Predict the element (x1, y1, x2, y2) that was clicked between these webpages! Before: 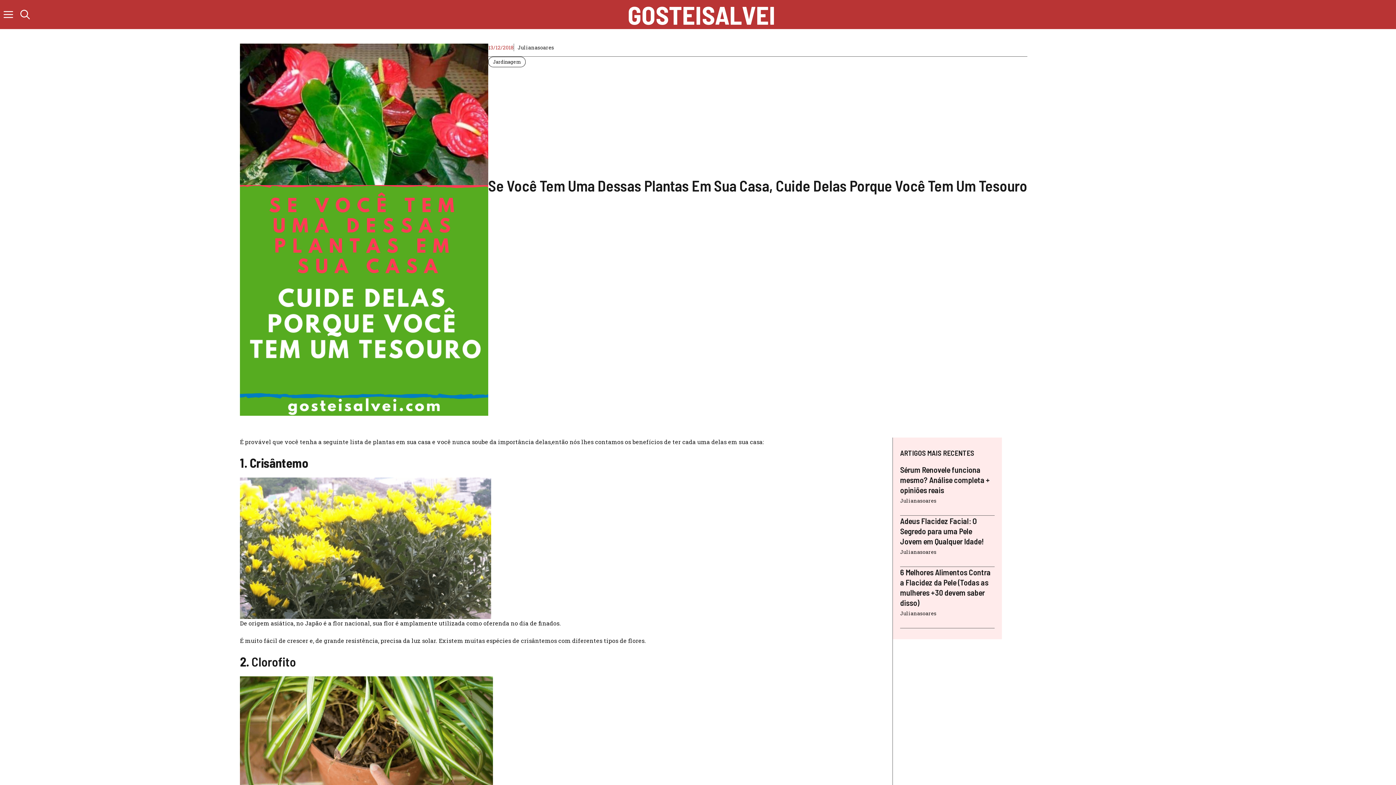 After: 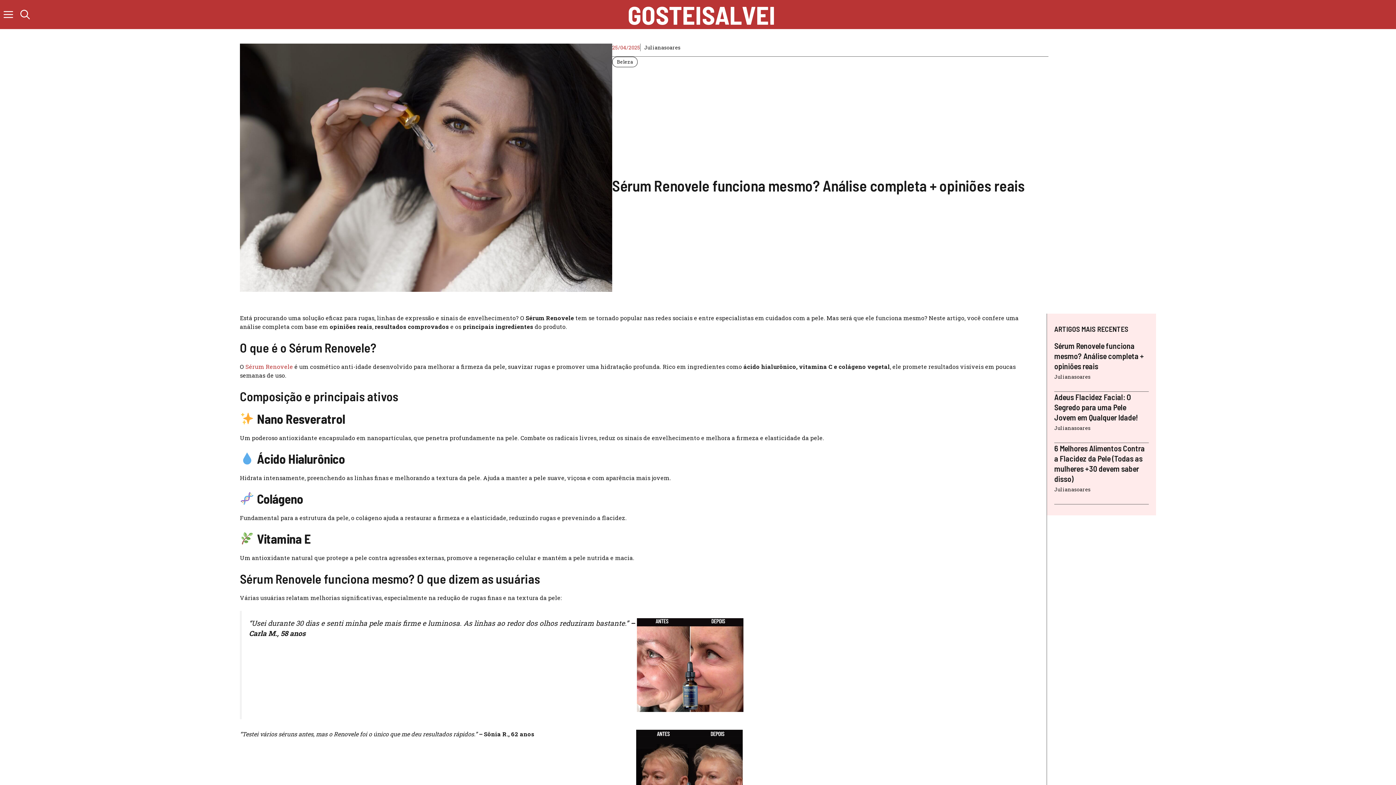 Action: label: Sérum Renovele funciona mesmo? Análise completa + opiniões reais bbox: (900, 465, 990, 494)